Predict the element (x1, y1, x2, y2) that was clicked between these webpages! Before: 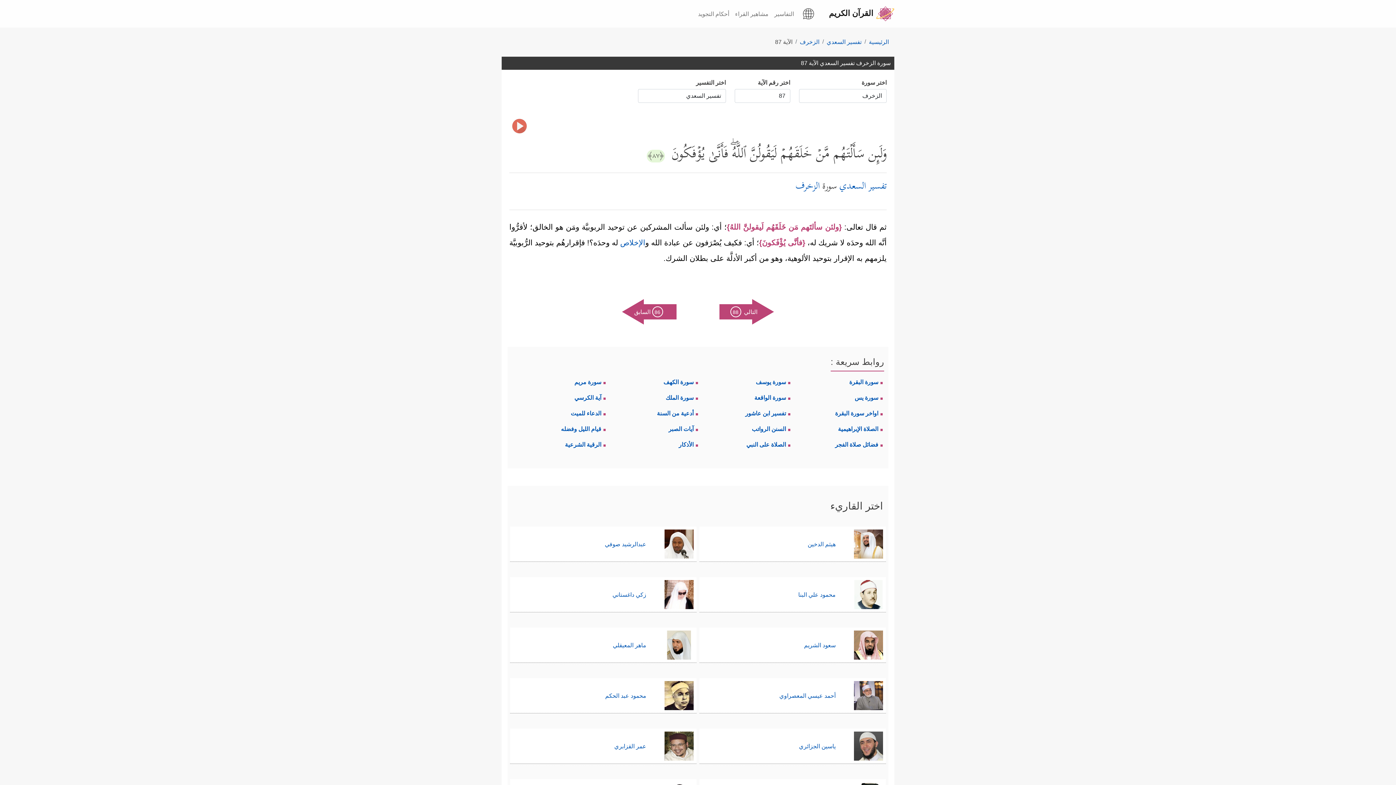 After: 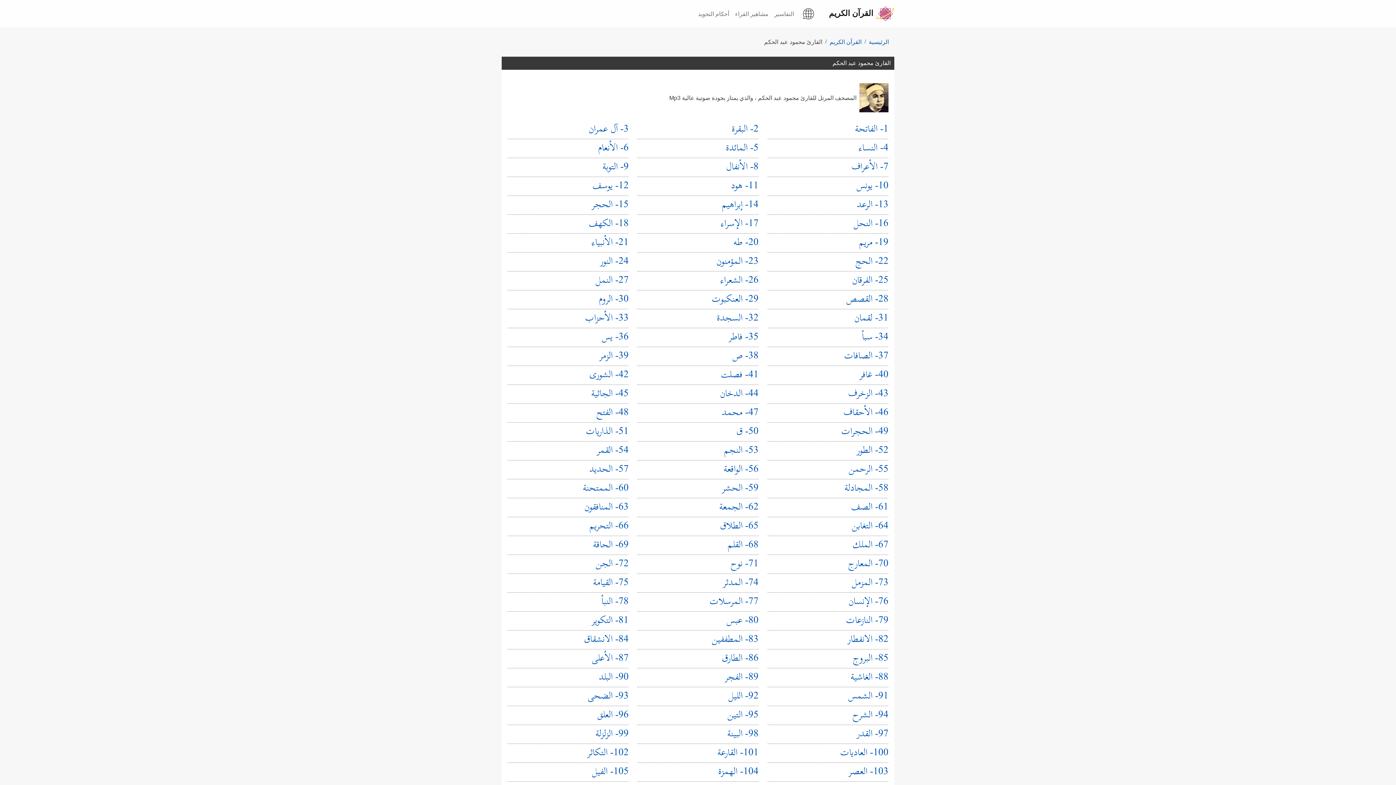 Action: bbox: (513, 678, 693, 713) label: محمود عبد الحكم